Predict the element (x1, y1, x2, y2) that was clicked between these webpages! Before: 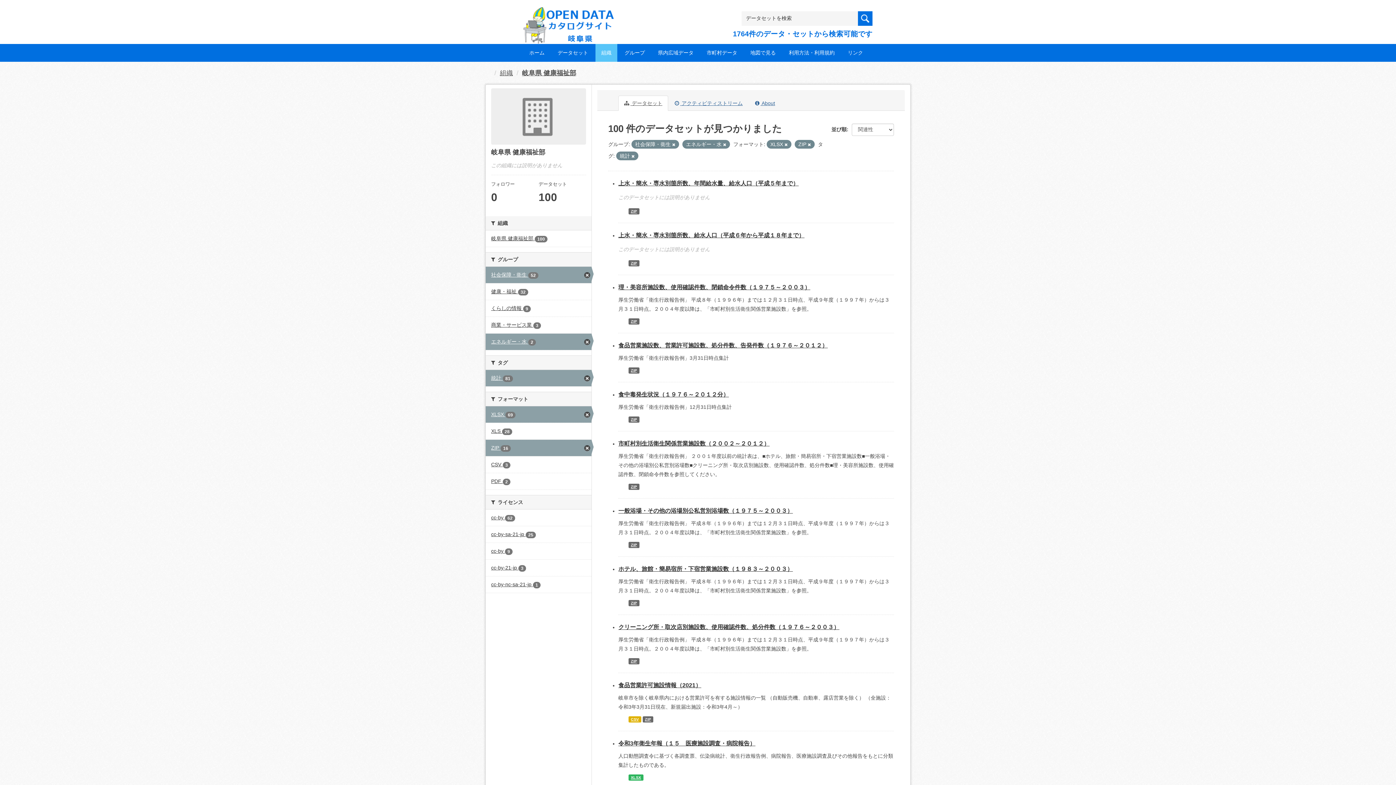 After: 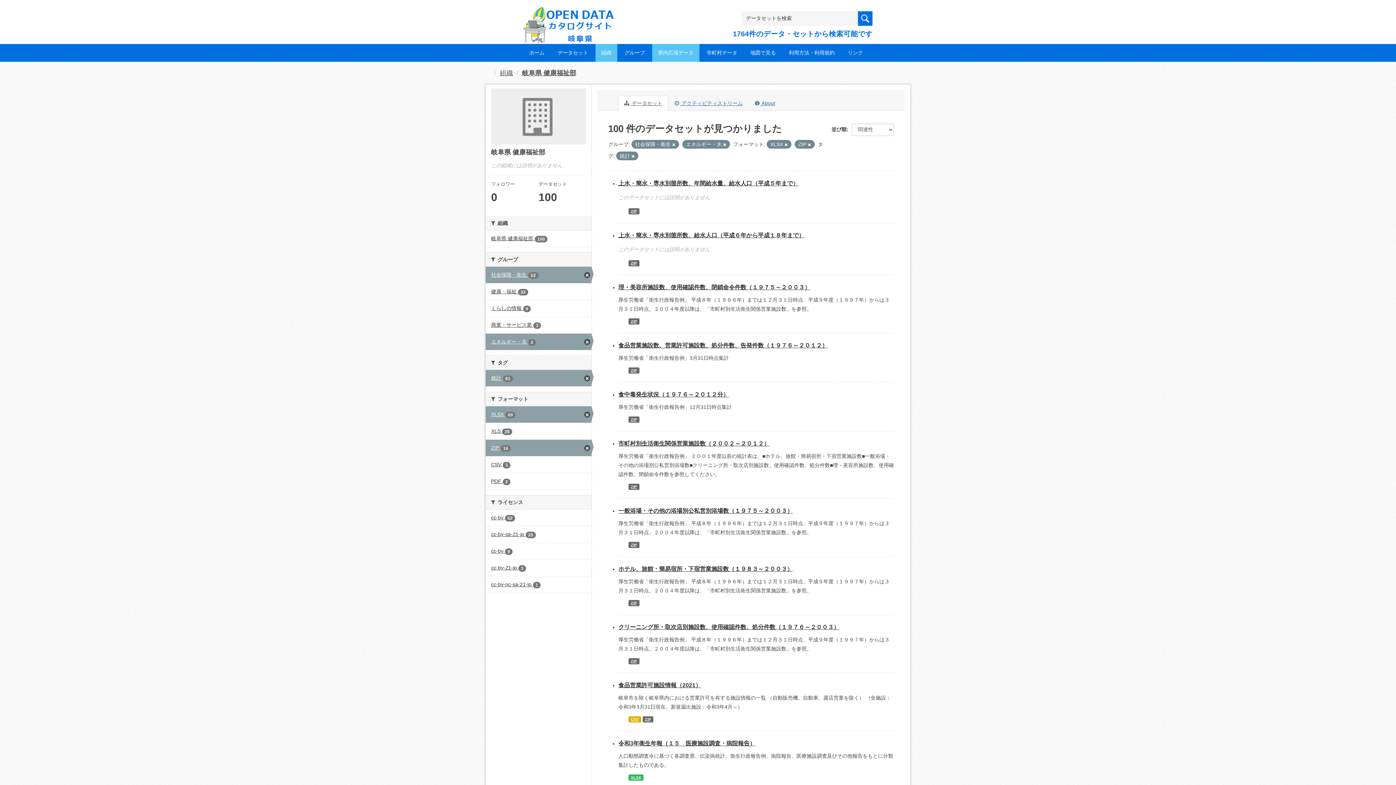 Action: bbox: (652, 44, 699, 61) label: 県内広域データ